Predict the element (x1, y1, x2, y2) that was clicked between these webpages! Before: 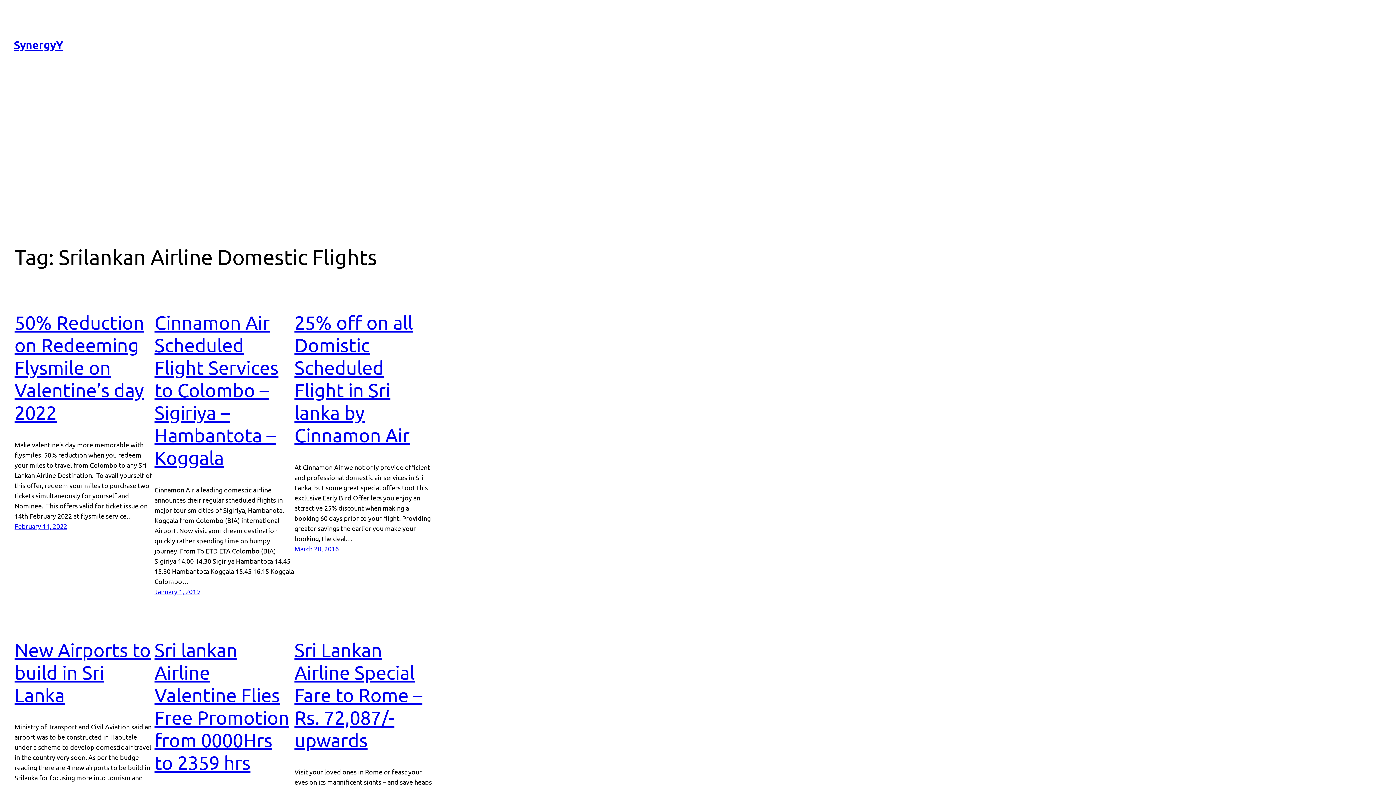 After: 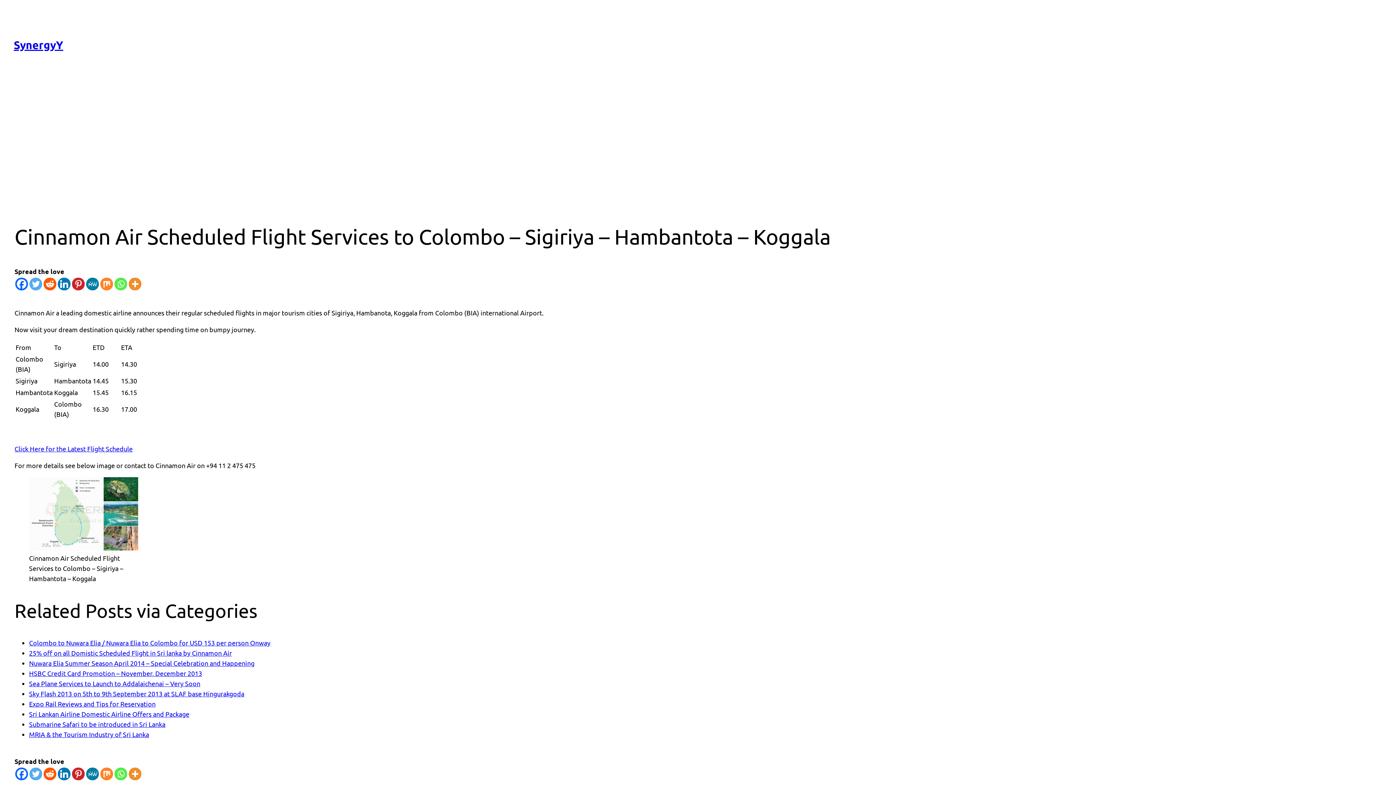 Action: bbox: (154, 311, 278, 468) label: Cinnamon Air Scheduled Flight Services to Colombo – Sigiriya – Hambantota – Koggala